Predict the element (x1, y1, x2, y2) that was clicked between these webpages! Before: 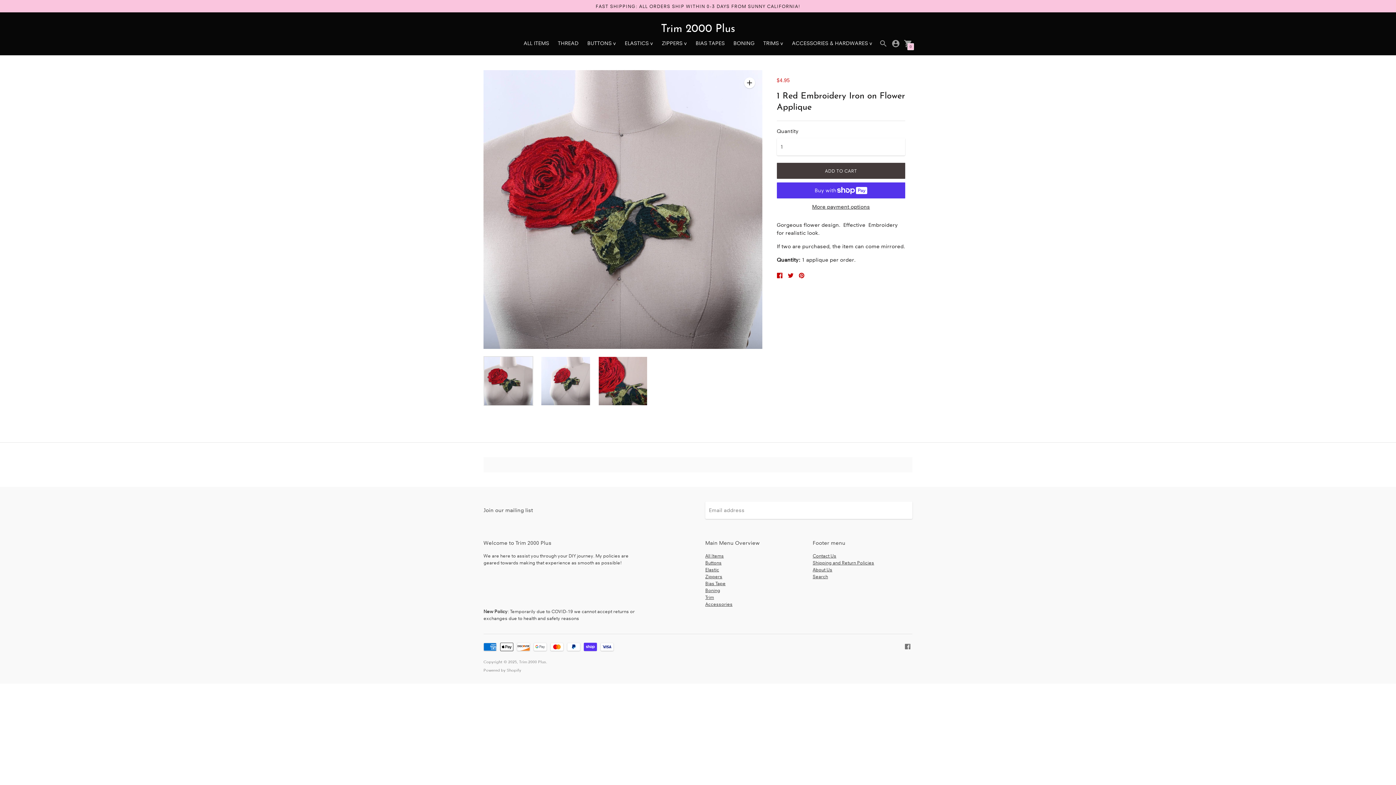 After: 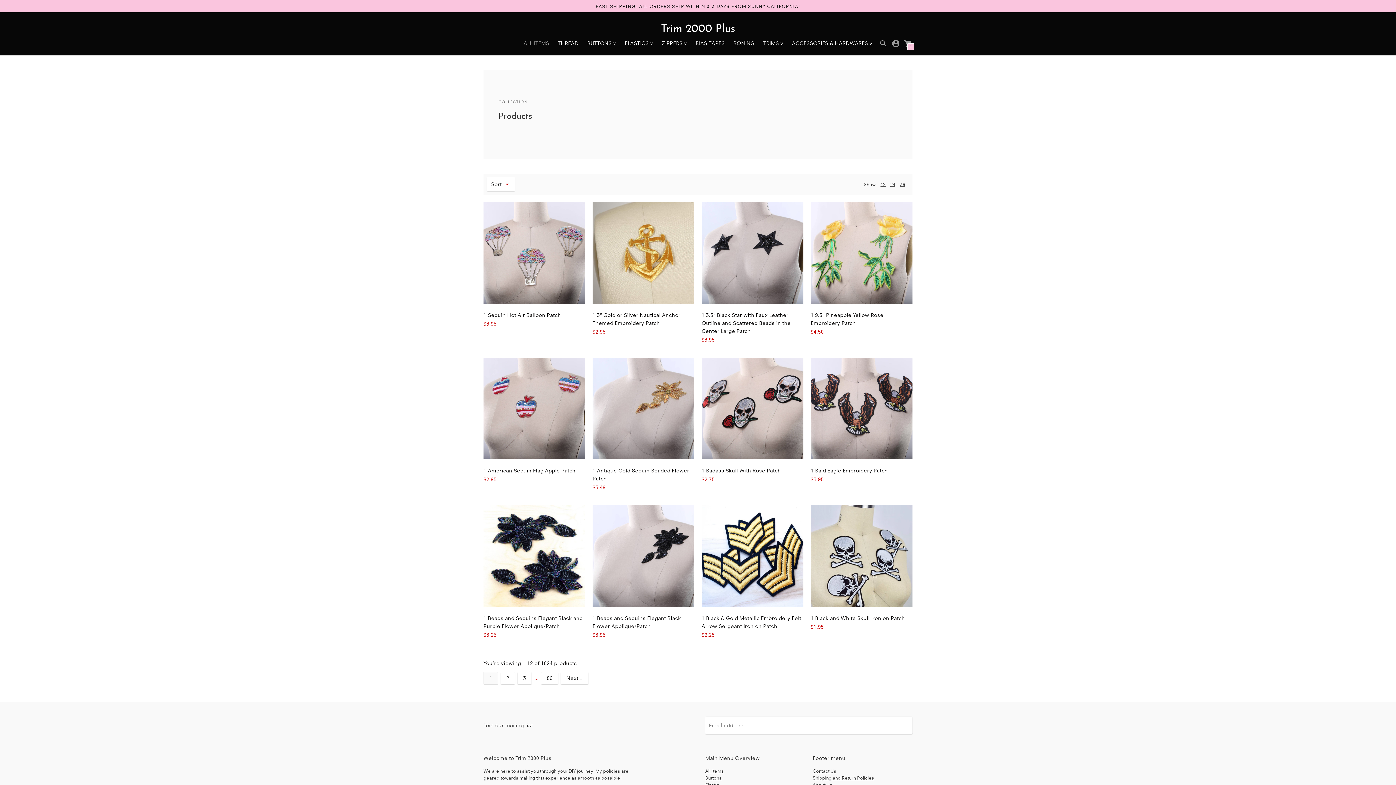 Action: bbox: (523, 40, 549, 46) label: ALL ITEMS